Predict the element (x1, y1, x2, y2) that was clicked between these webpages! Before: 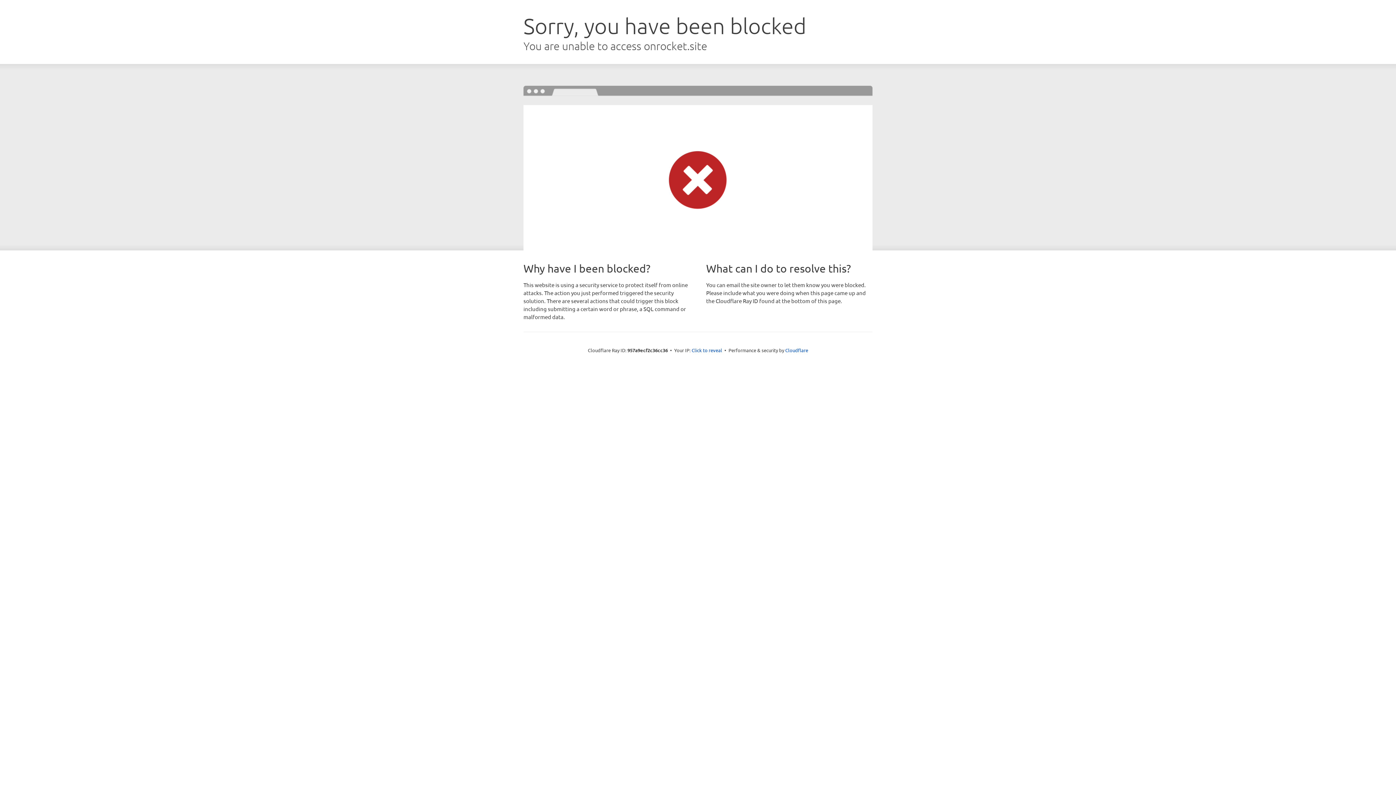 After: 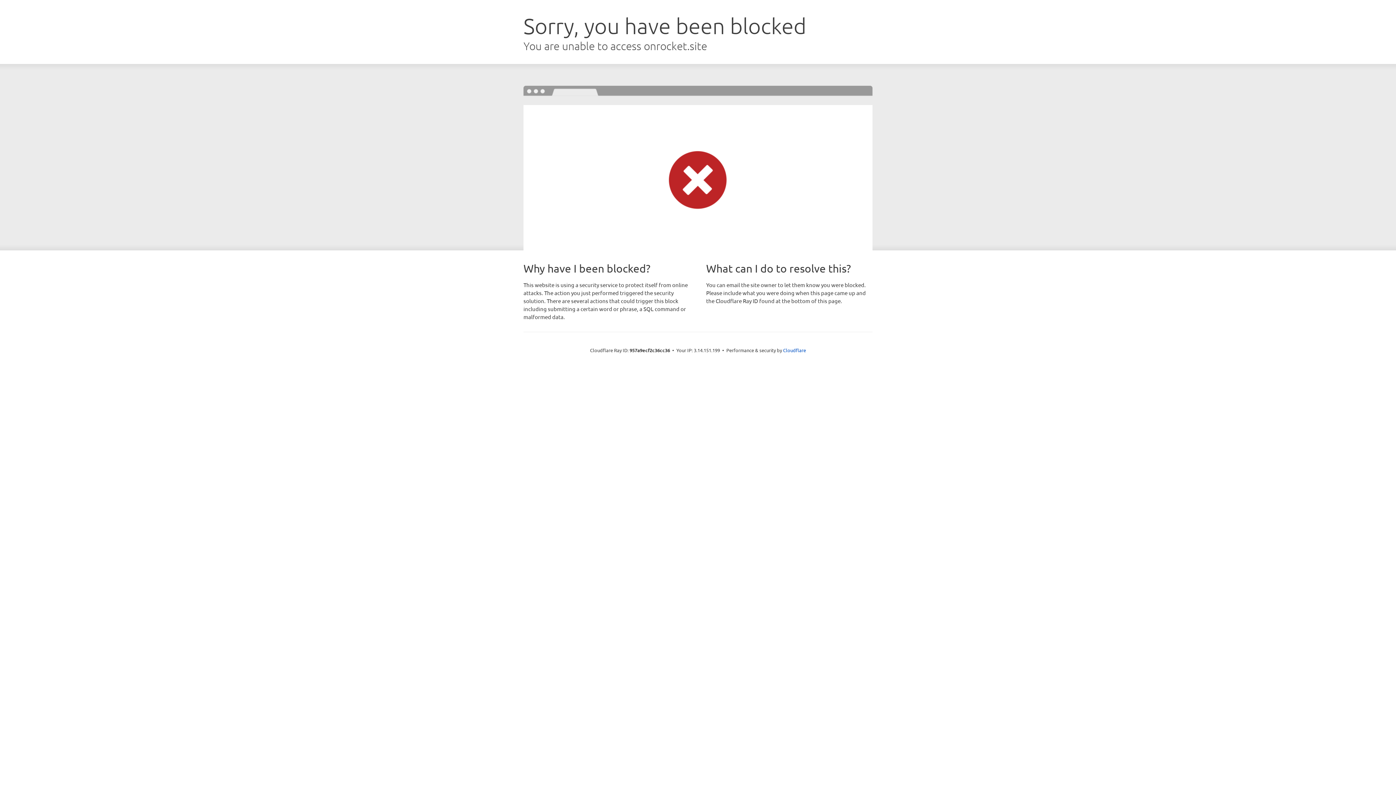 Action: label: Click to reveal bbox: (691, 346, 722, 353)